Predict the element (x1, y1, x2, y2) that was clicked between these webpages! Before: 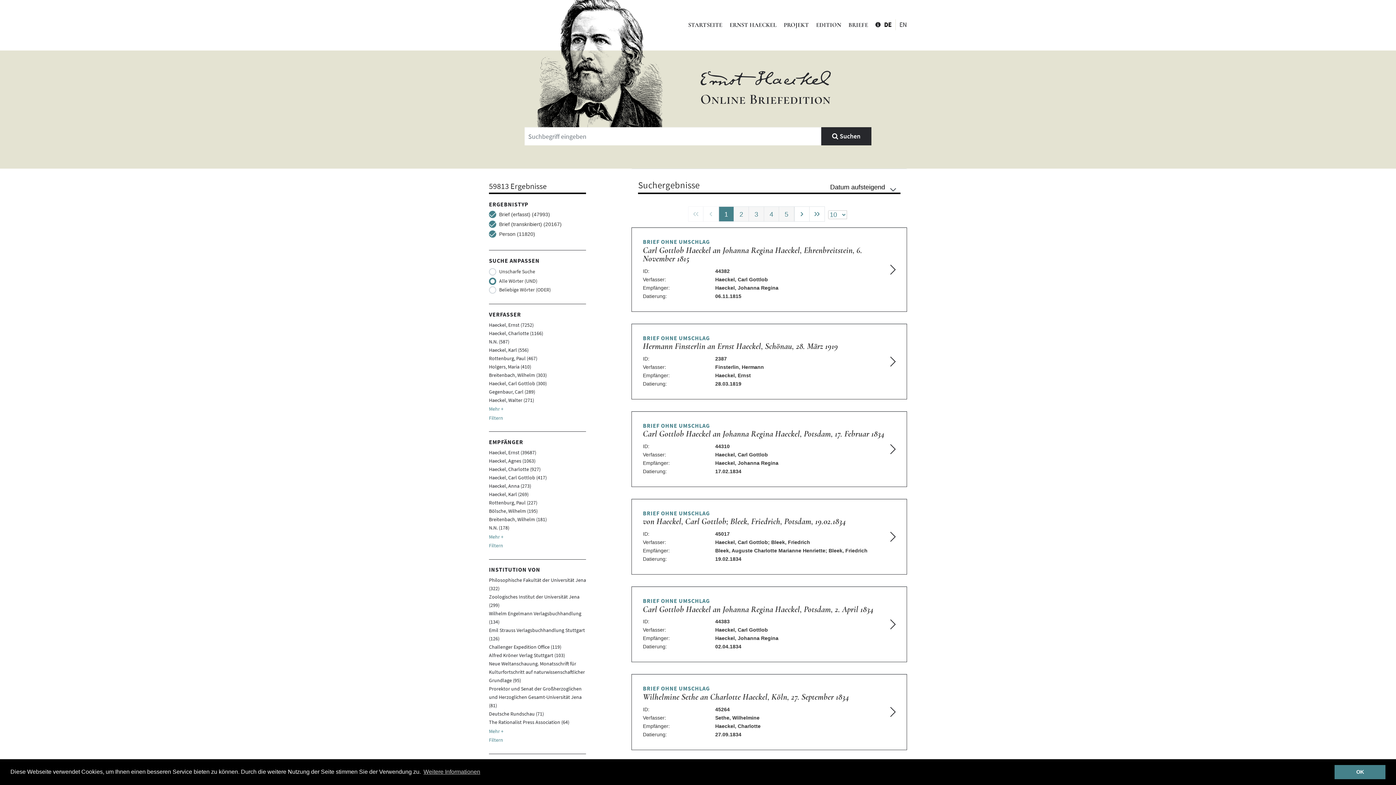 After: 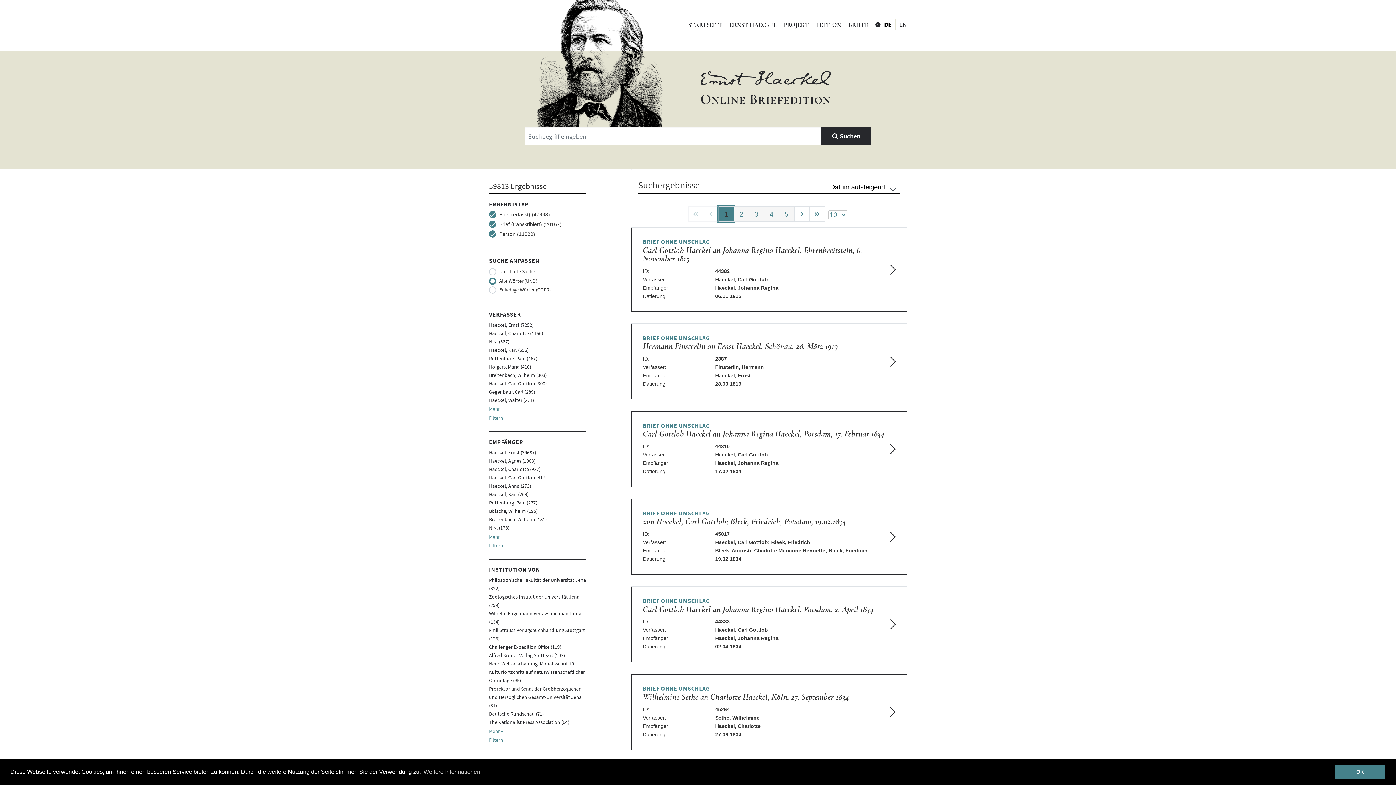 Action: label: Page 1 bbox: (718, 206, 734, 221)